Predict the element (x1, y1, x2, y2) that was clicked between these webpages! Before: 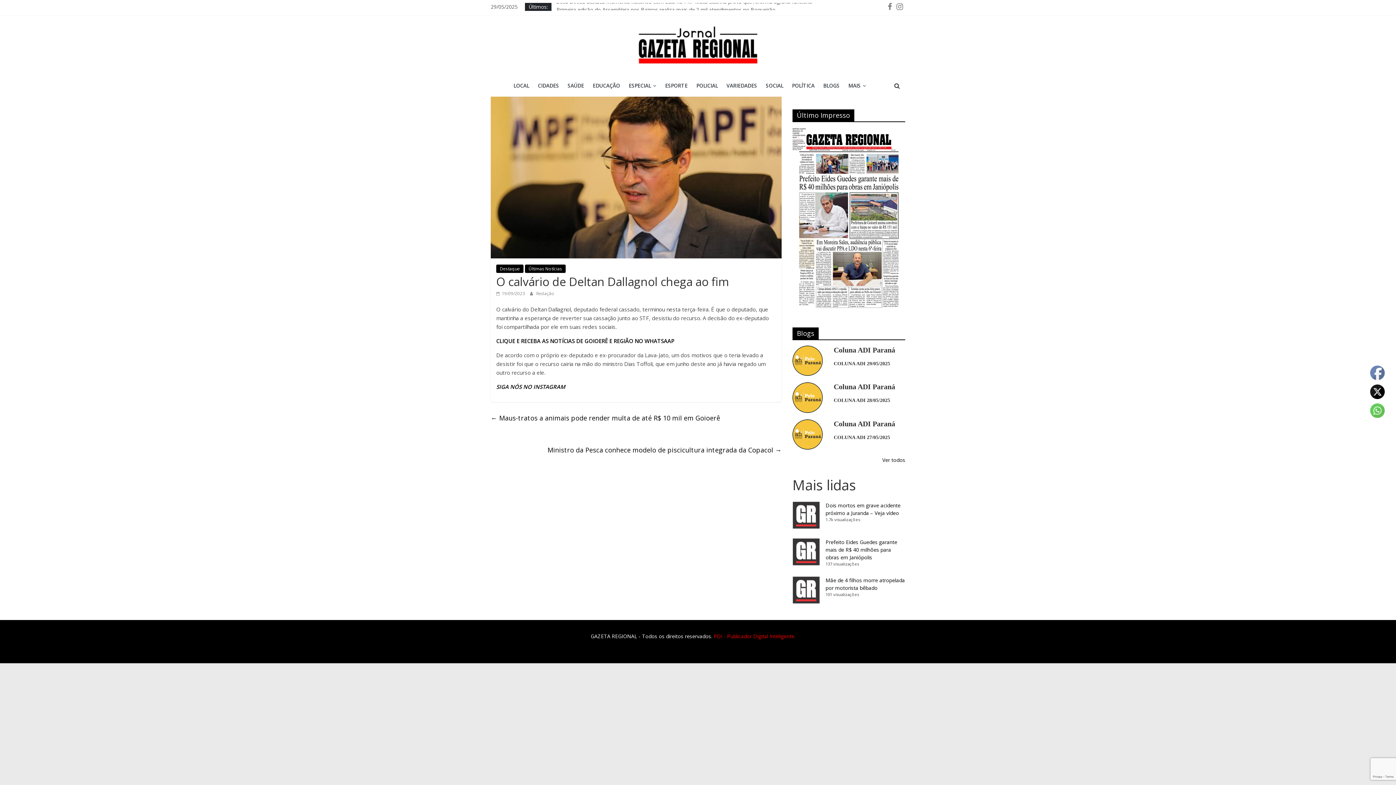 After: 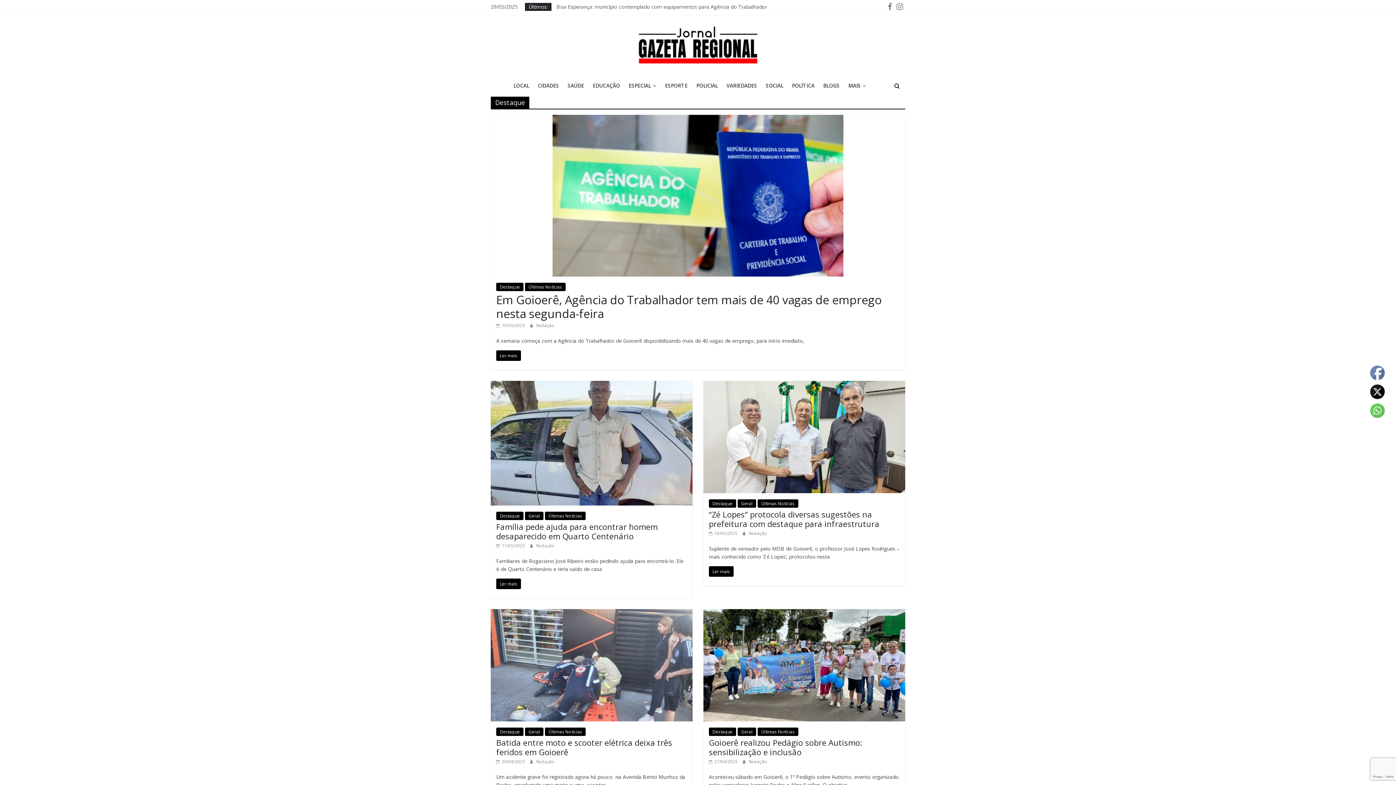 Action: bbox: (496, 264, 523, 273) label: Destaque